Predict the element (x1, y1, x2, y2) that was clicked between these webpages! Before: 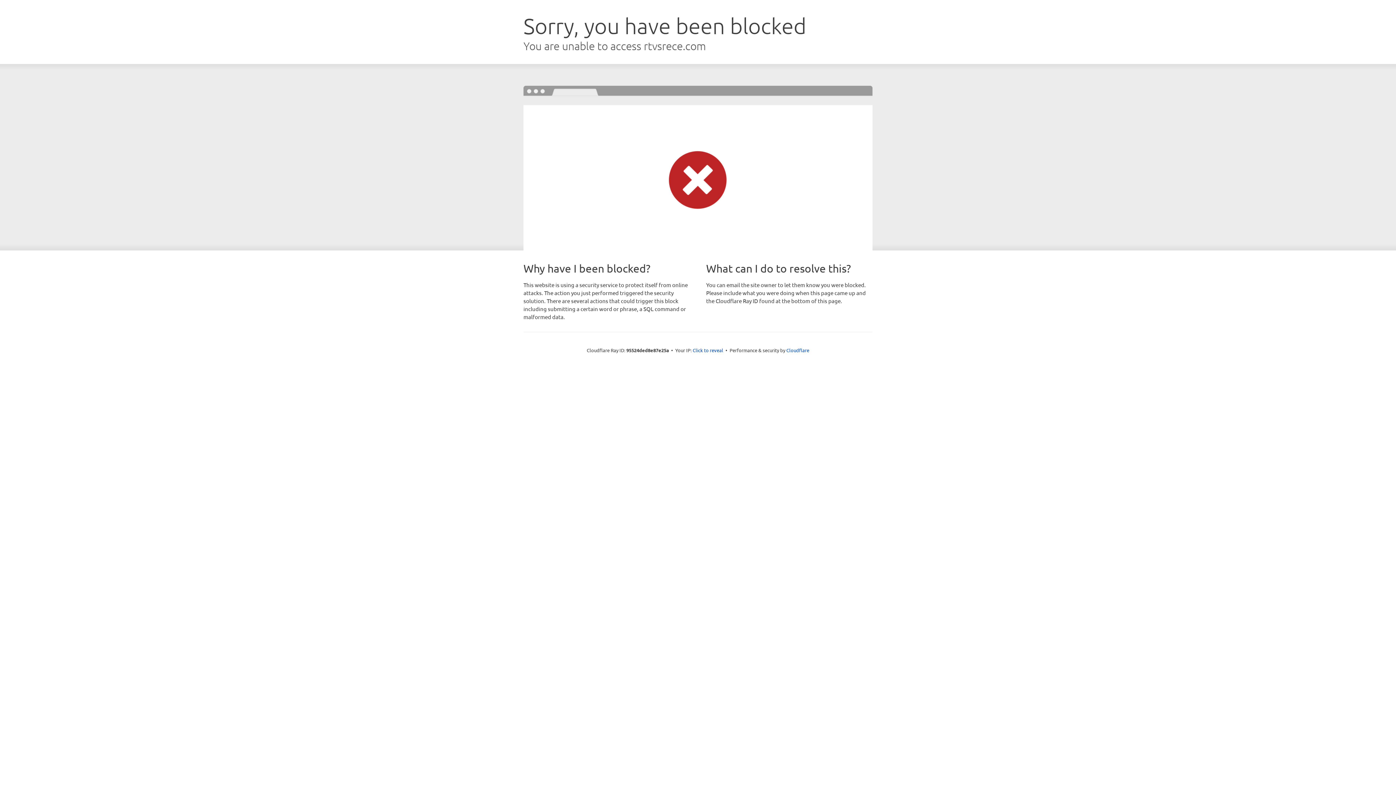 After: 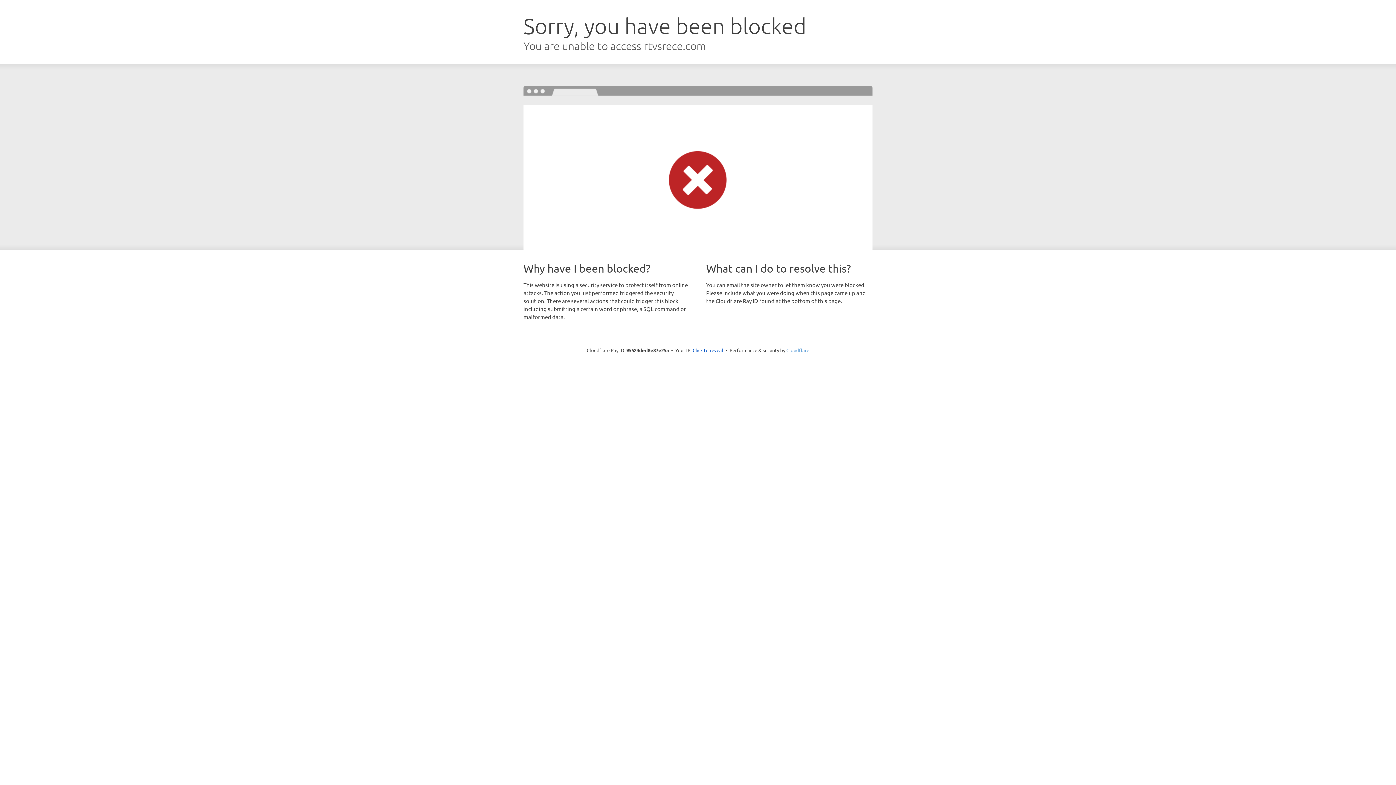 Action: label: Cloudflare bbox: (786, 347, 809, 353)